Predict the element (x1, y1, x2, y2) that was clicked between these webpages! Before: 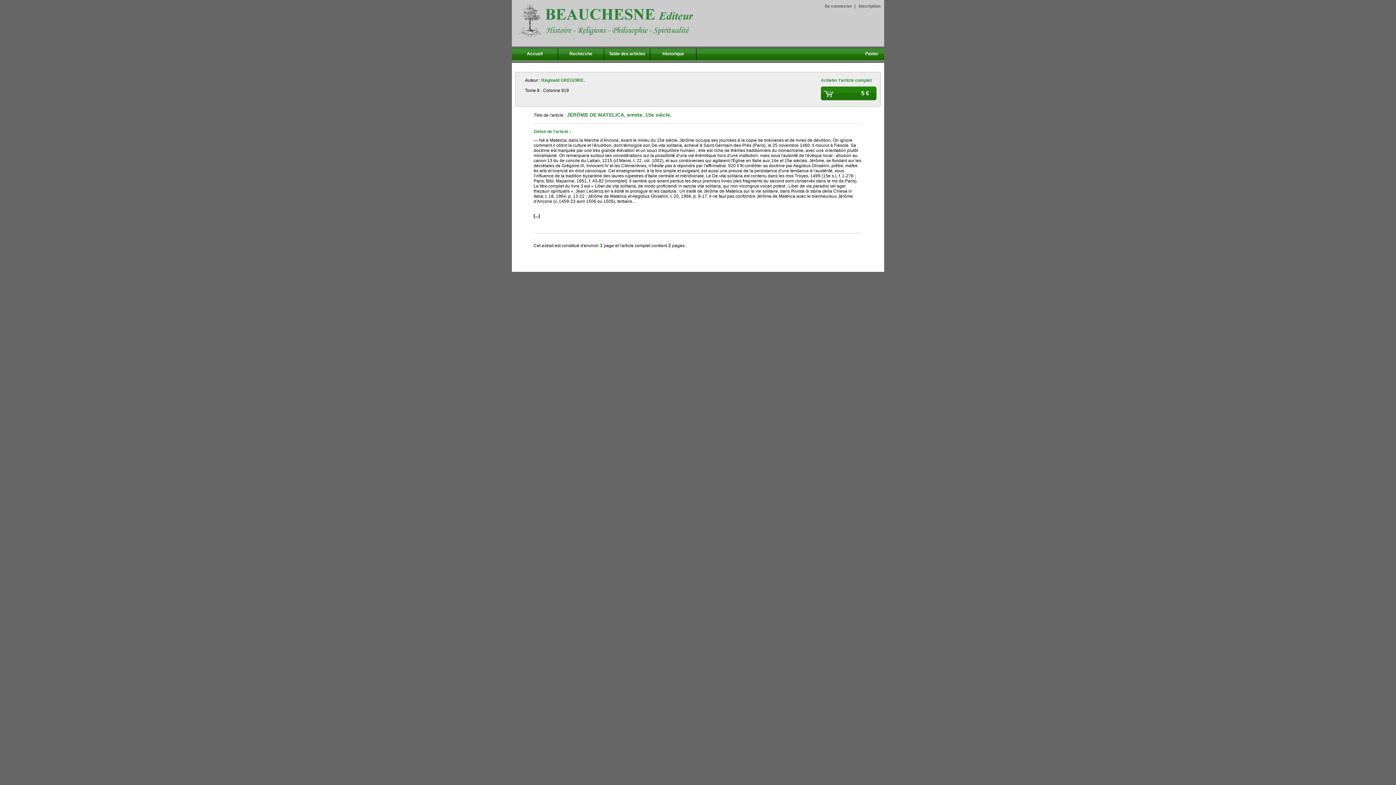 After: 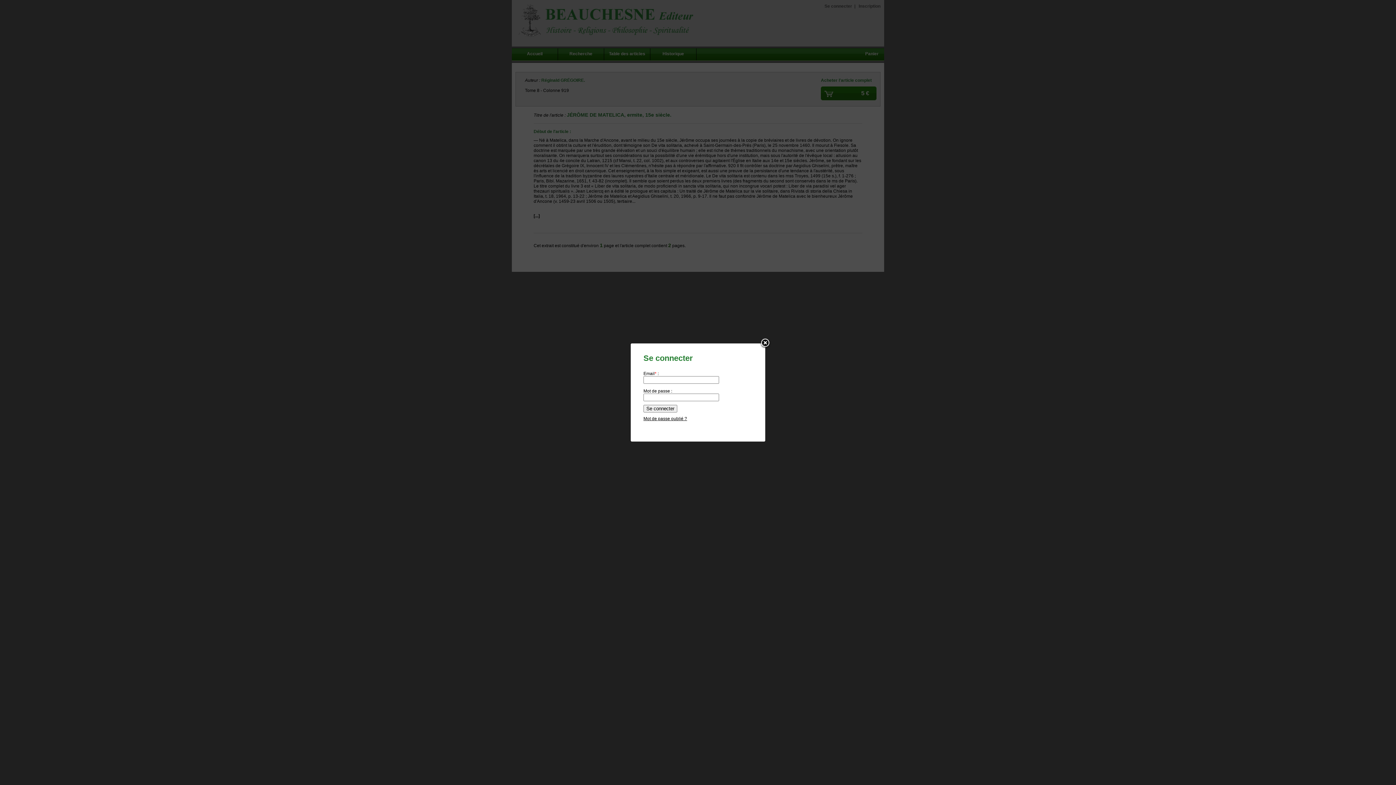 Action: label: Se connecter bbox: (824, 3, 852, 8)